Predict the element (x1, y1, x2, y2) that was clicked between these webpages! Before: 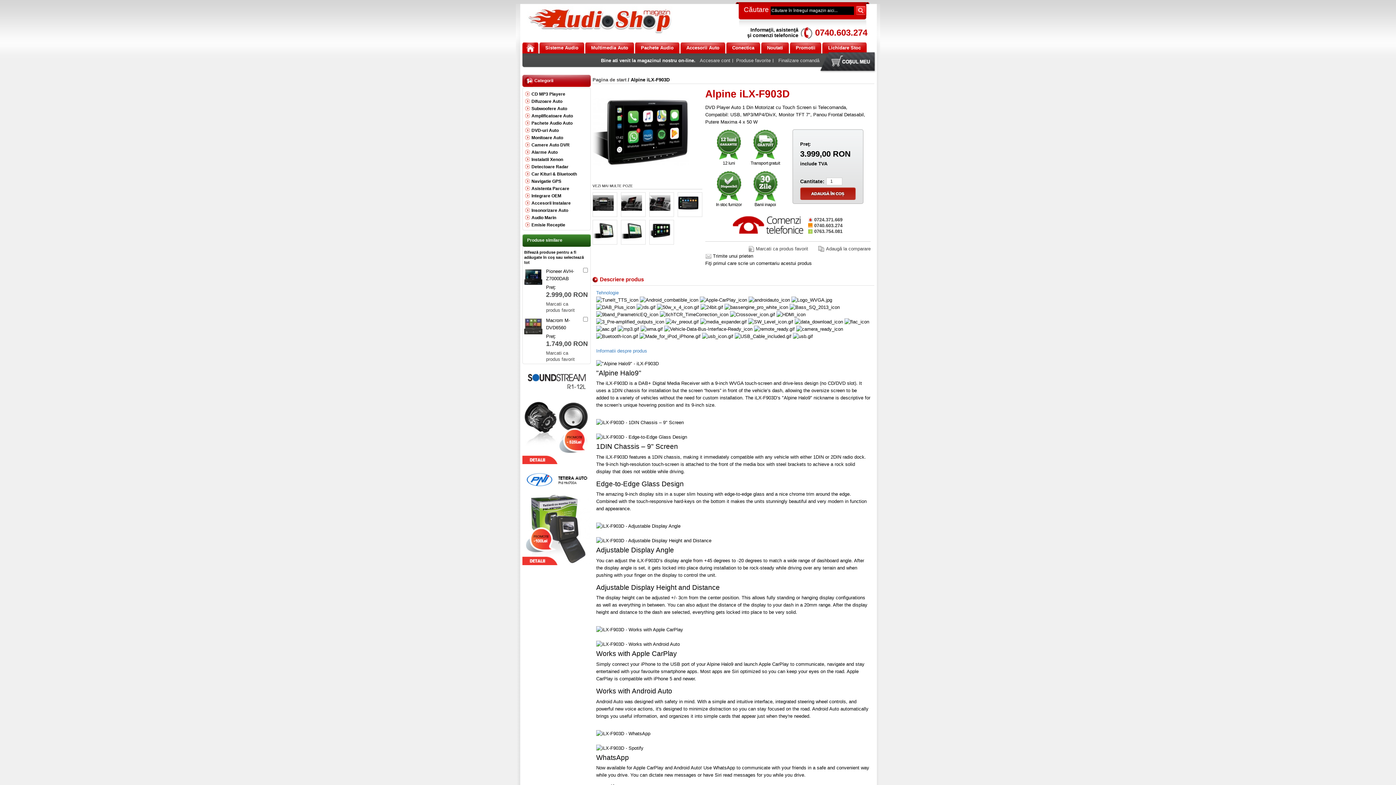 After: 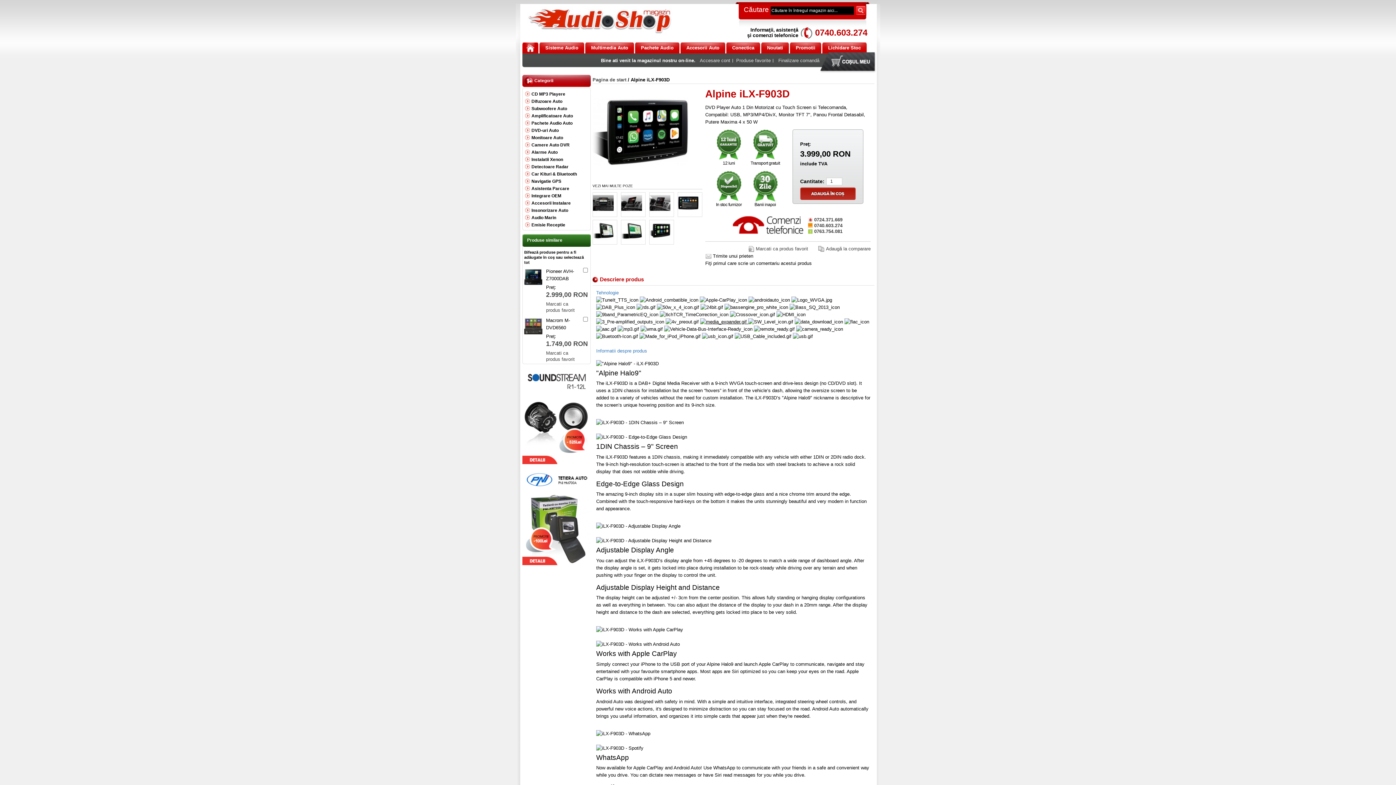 Action: bbox: (700, 319, 748, 324) label:  